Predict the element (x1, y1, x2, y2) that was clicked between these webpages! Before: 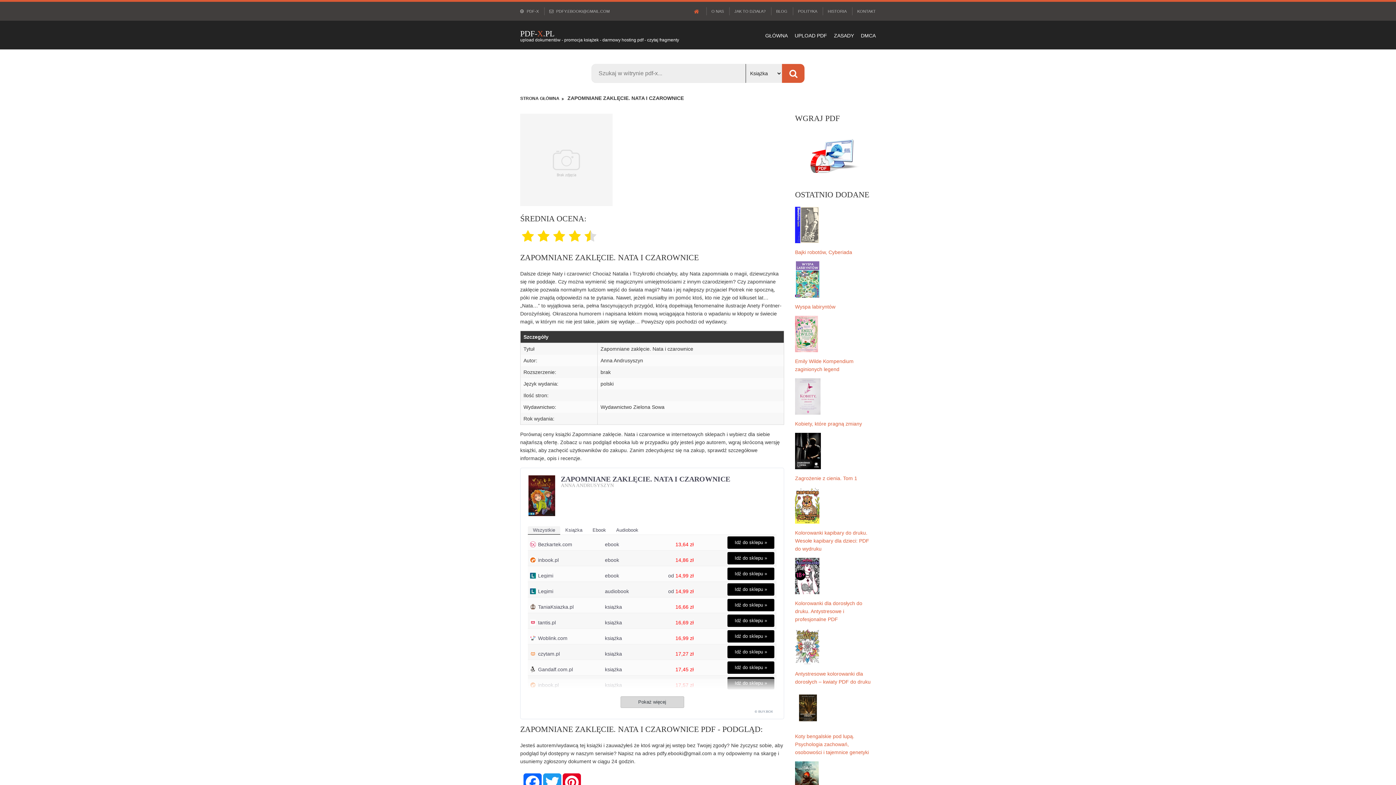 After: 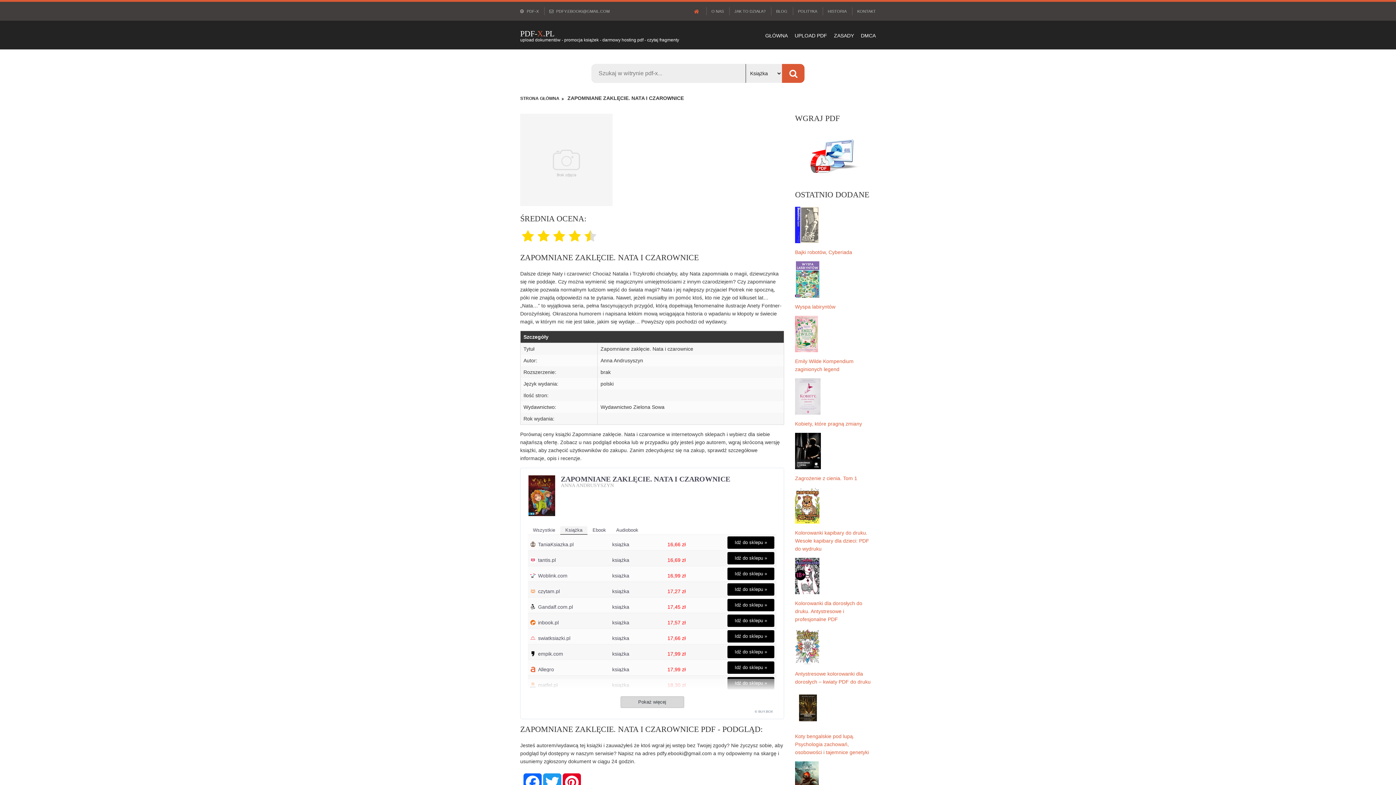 Action: label: Książka bbox: (560, 506, 587, 514)